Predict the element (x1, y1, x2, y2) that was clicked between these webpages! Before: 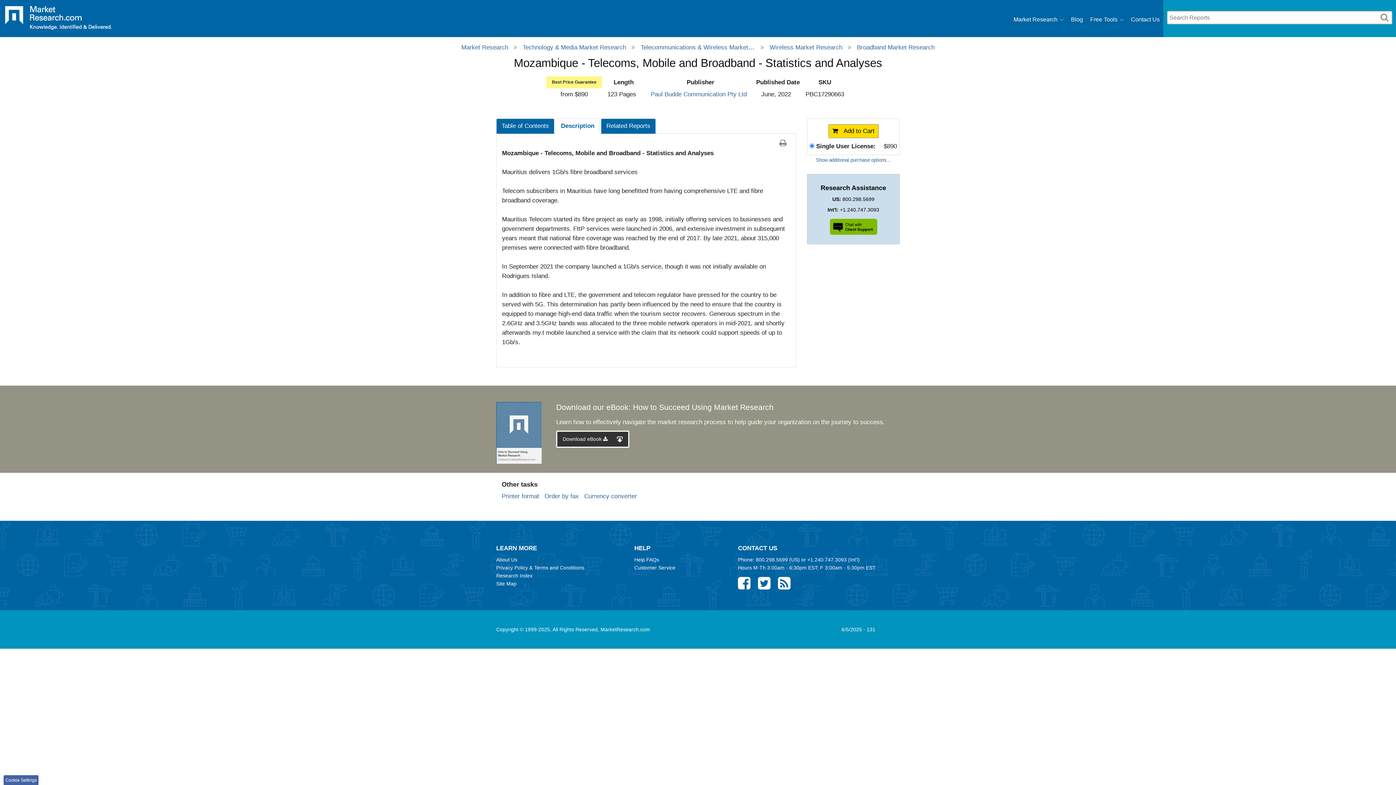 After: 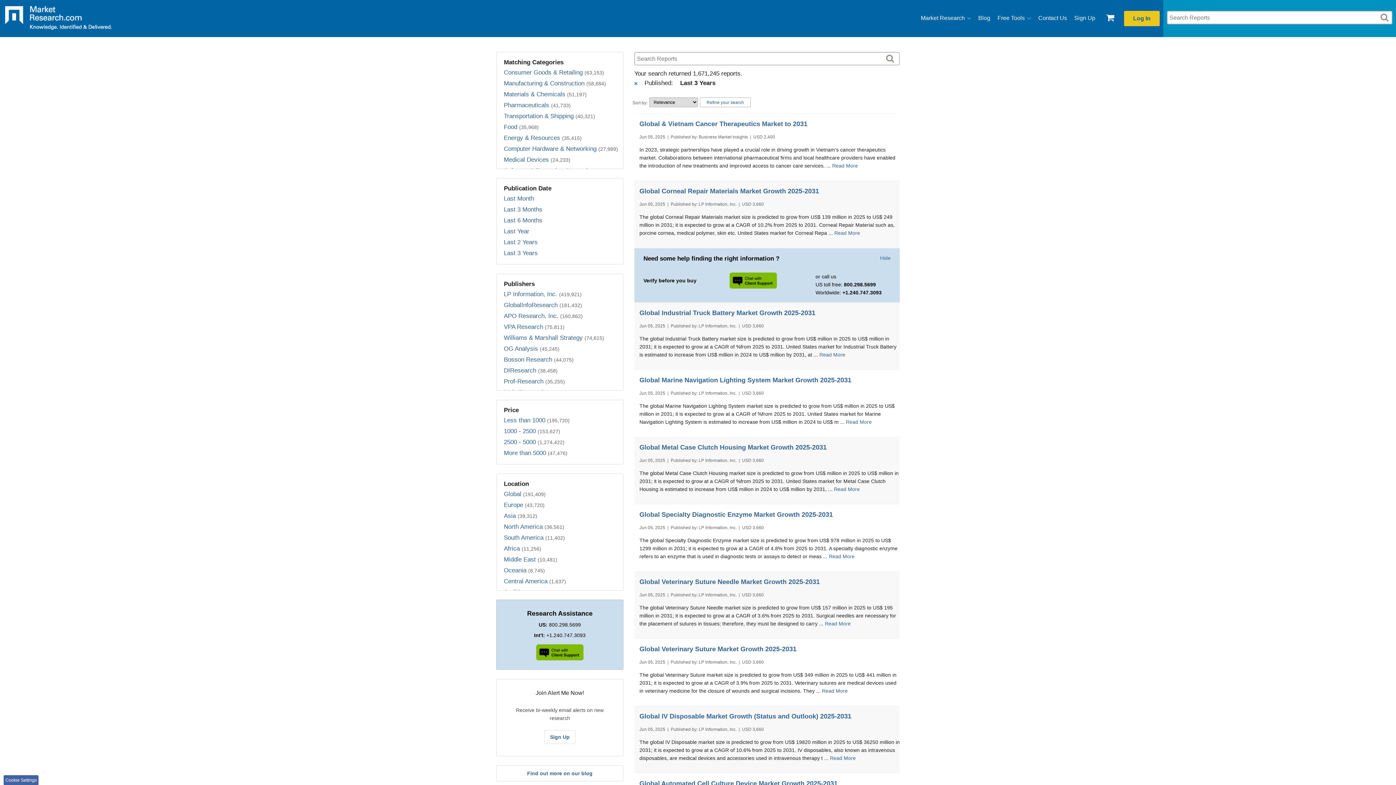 Action: bbox: (1378, 9, 1391, 25)